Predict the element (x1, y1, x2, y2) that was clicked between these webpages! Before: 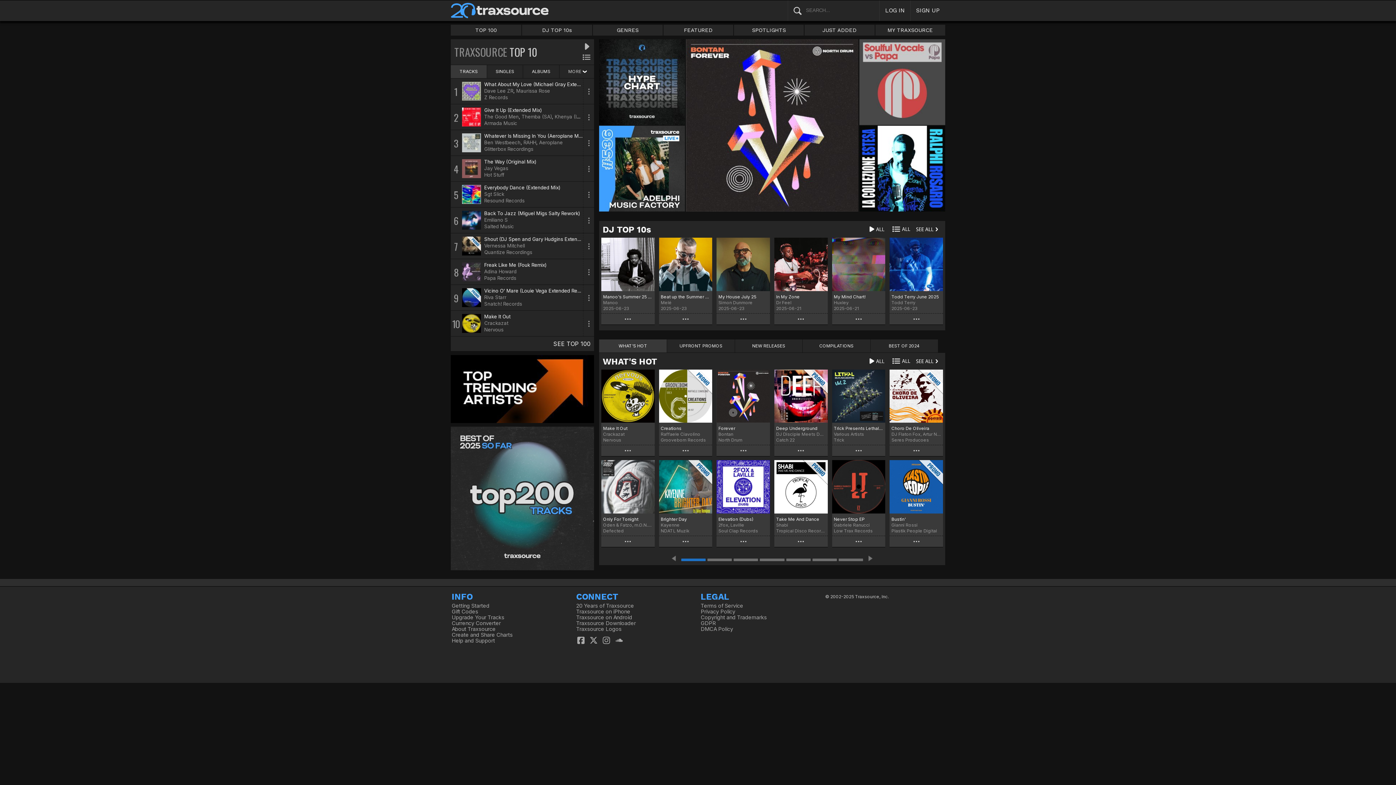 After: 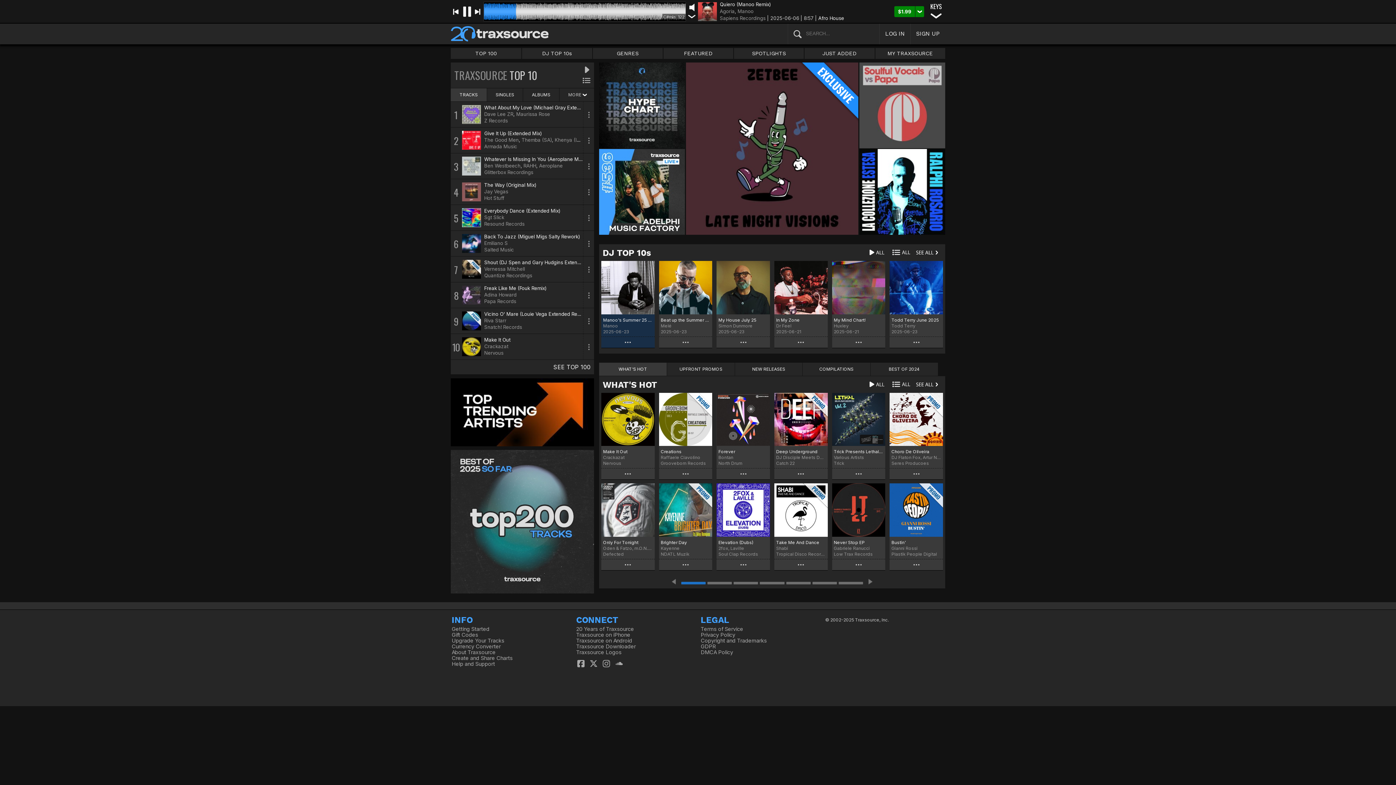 Action: bbox: (864, 223, 889, 234)